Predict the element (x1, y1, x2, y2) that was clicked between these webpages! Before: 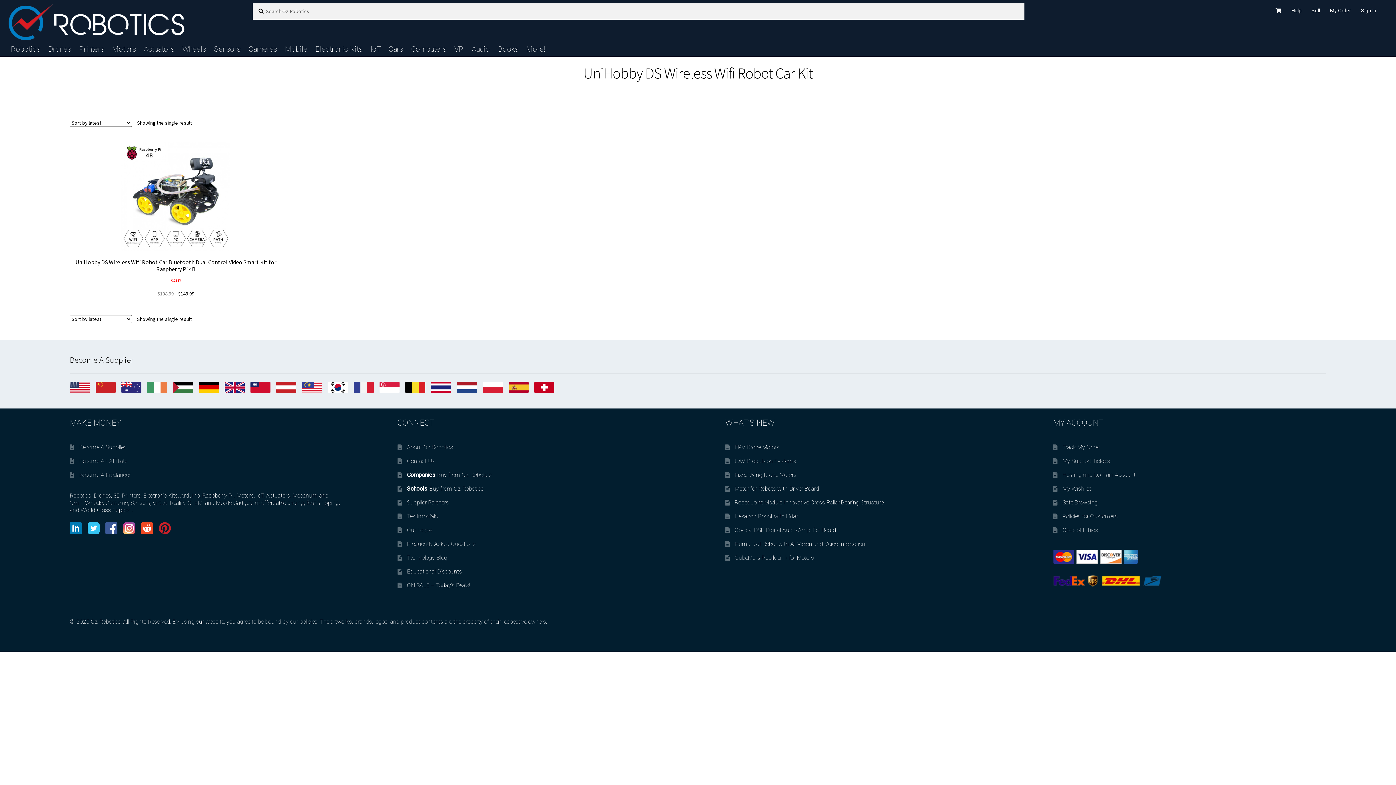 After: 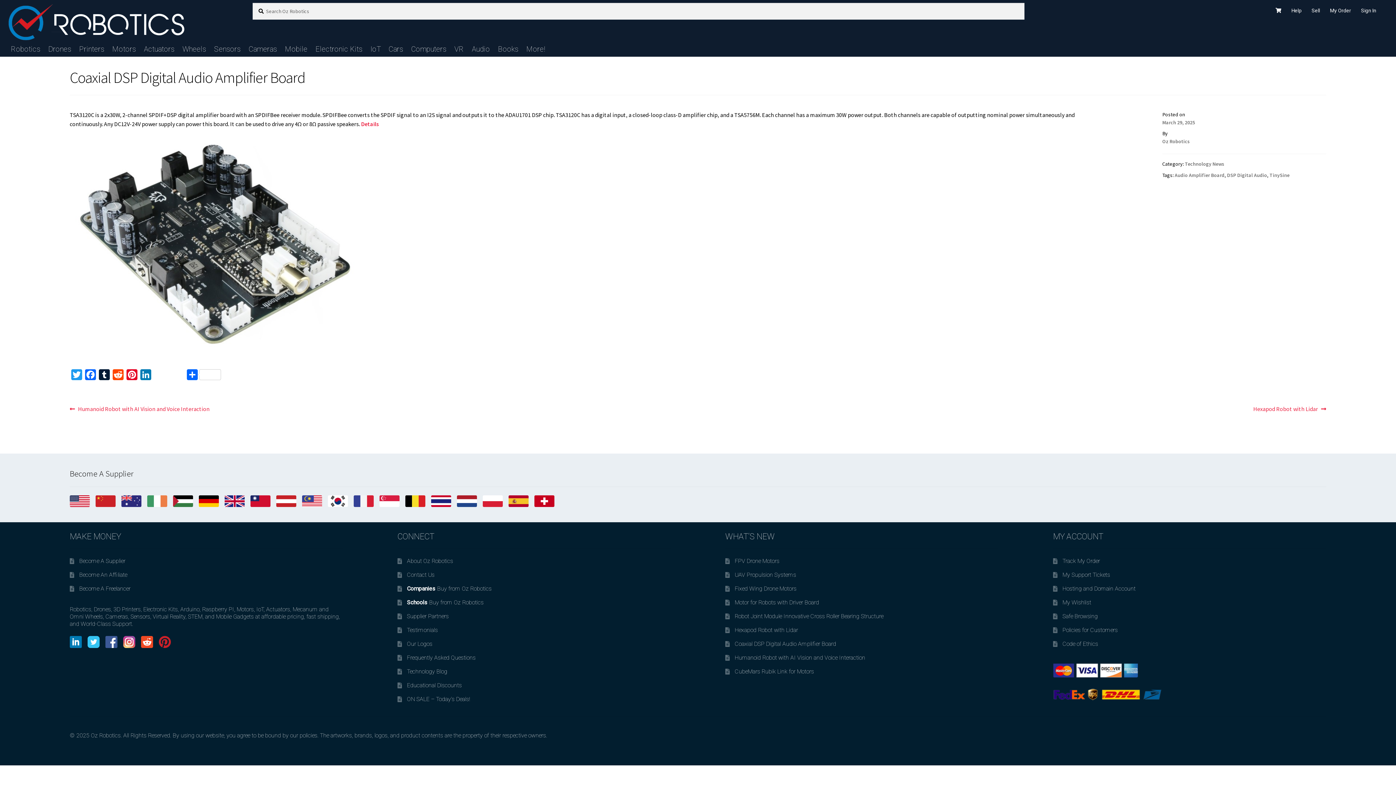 Action: bbox: (734, 527, 836, 533) label: Coaxial DSP Digital Audio Amplifier Board